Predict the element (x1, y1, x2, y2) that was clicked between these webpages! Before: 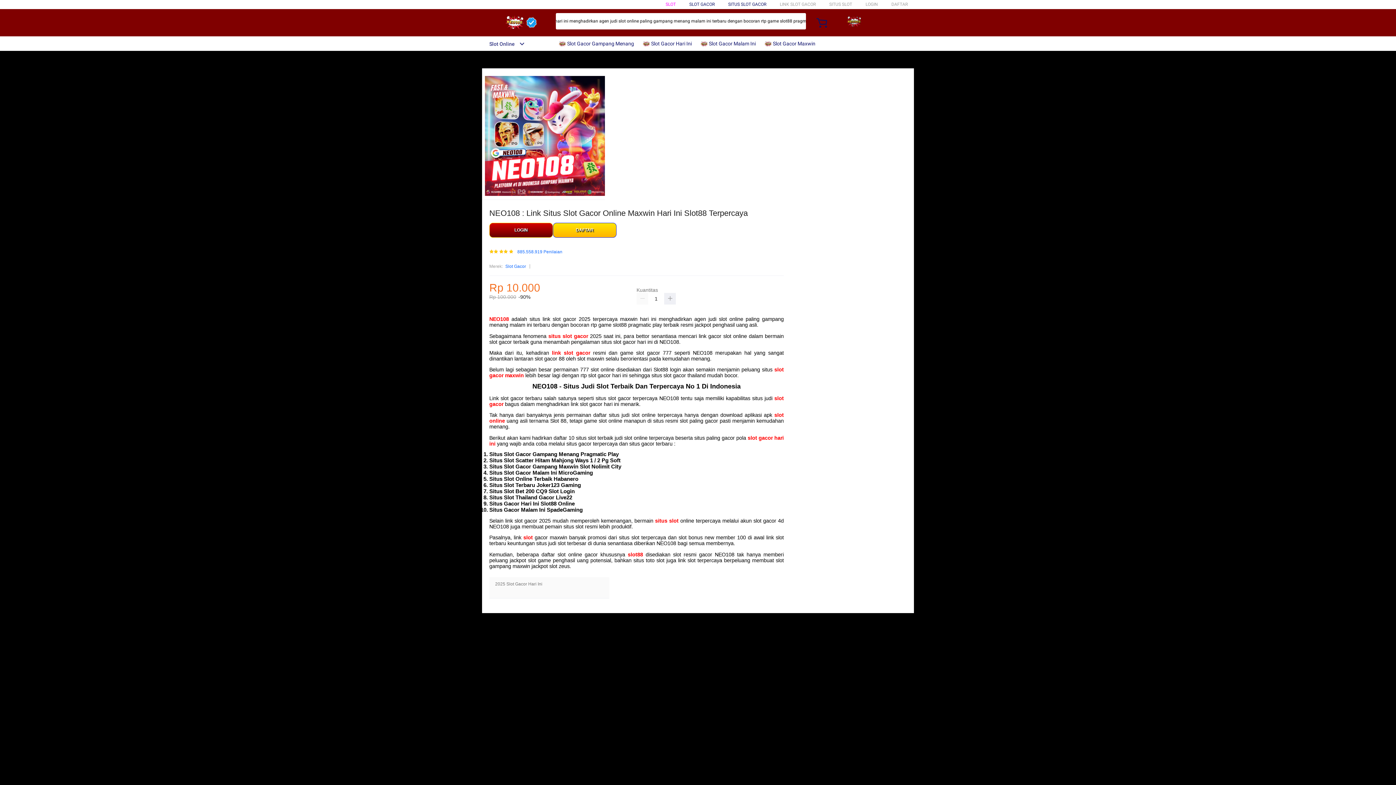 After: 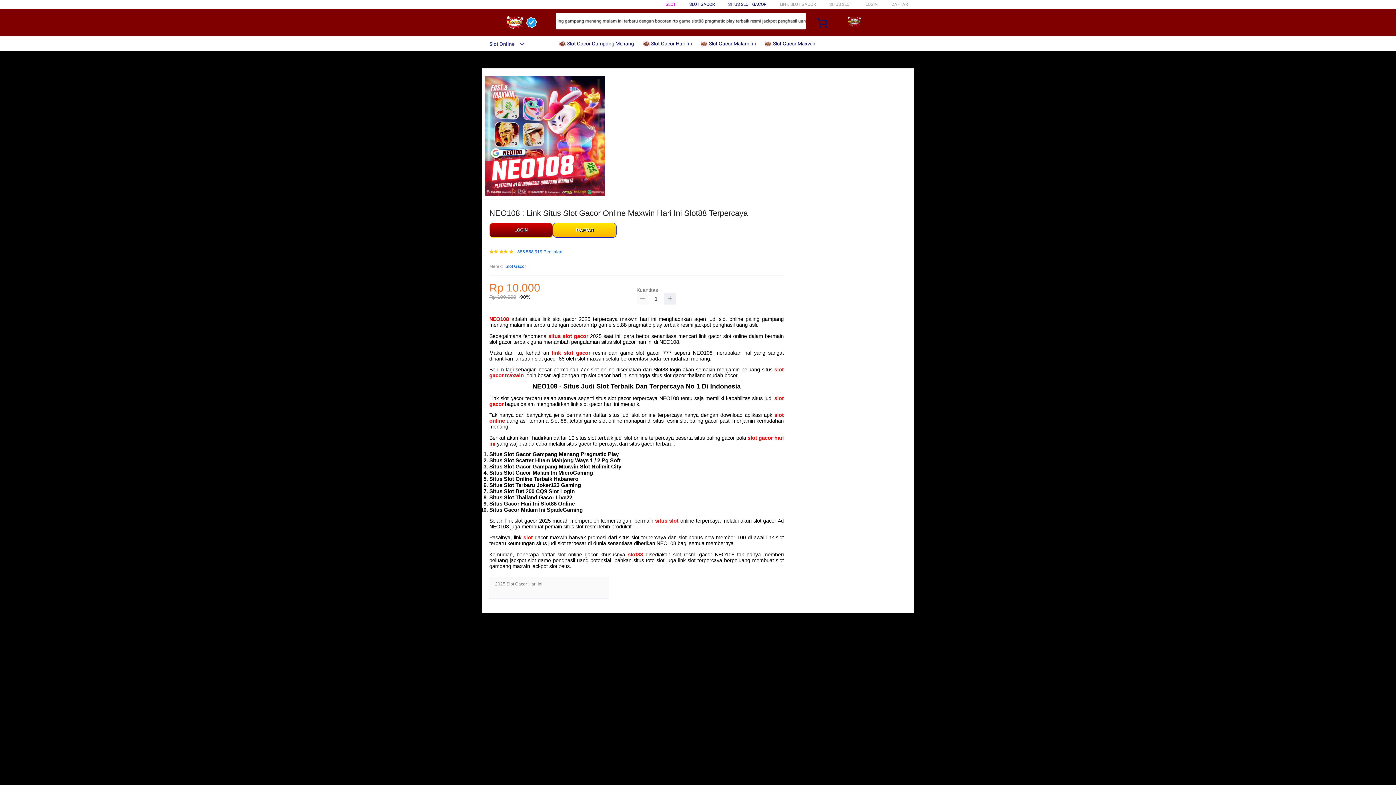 Action: bbox: (636, 293, 648, 304)